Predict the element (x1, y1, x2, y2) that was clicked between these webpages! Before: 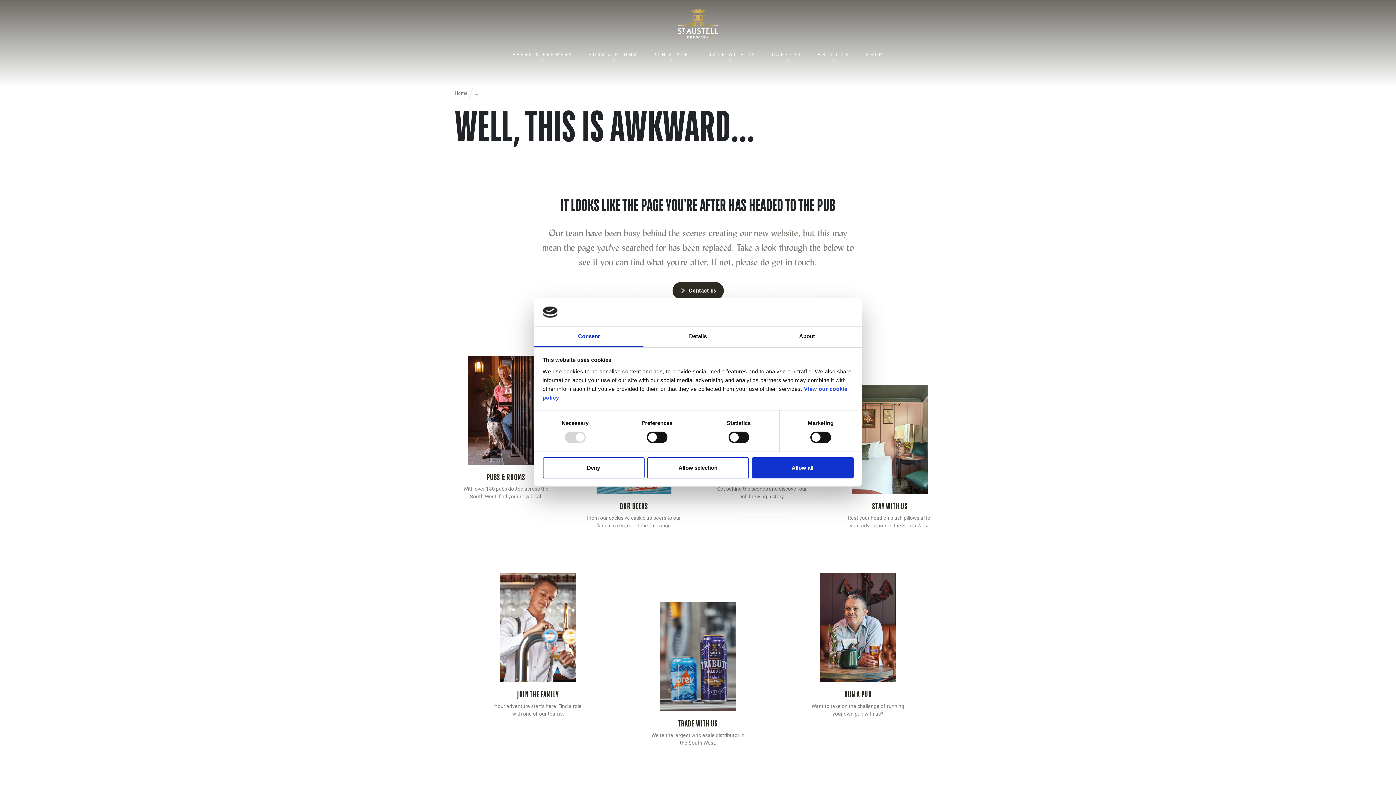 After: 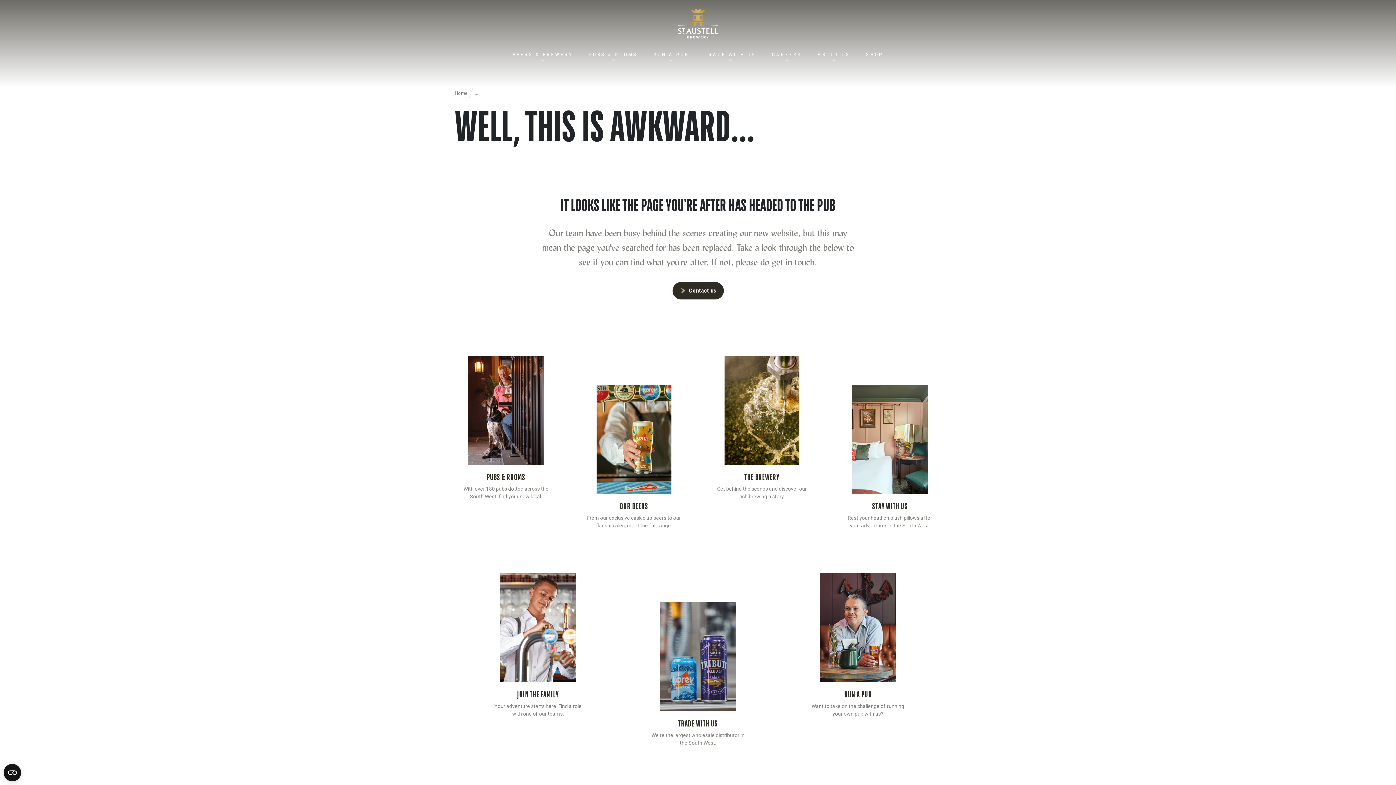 Action: bbox: (542, 457, 644, 478) label: Deny